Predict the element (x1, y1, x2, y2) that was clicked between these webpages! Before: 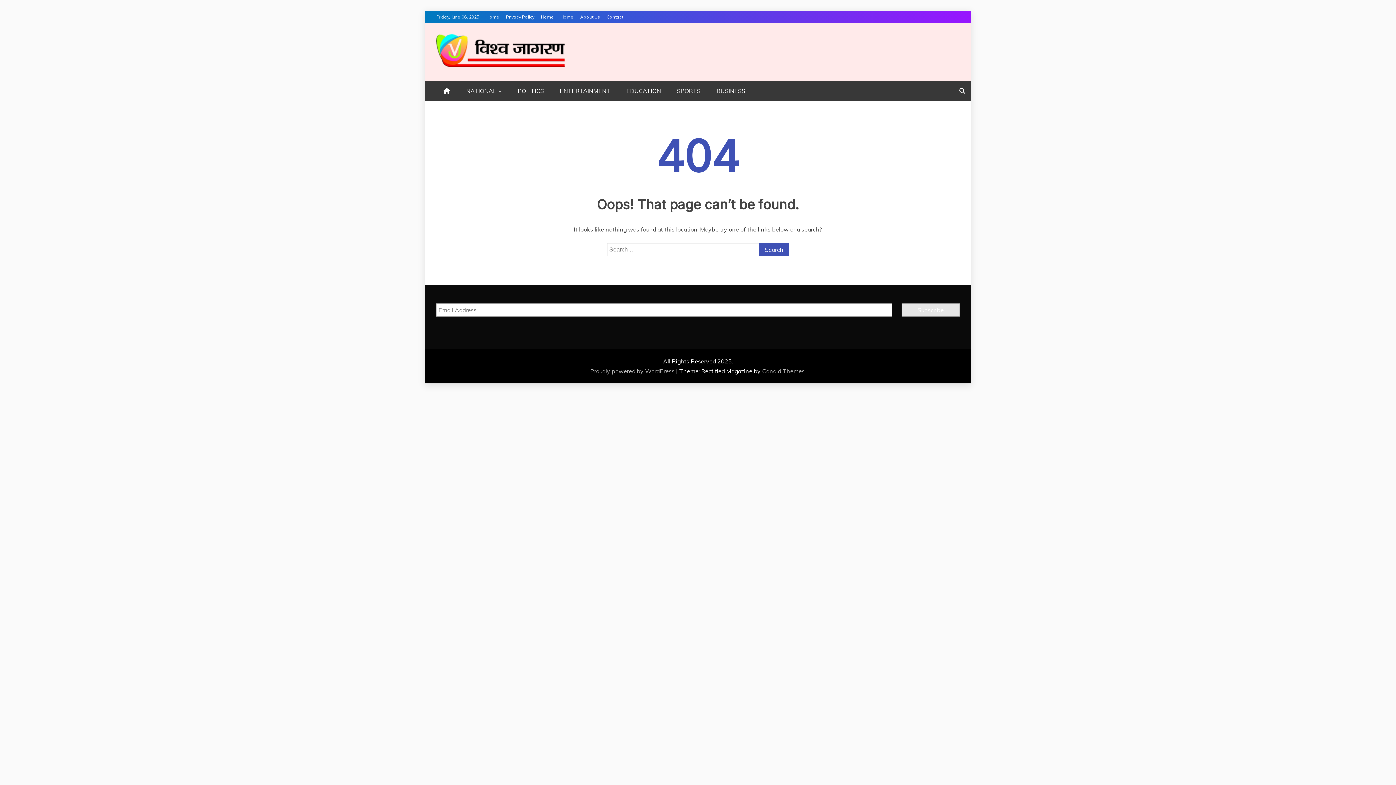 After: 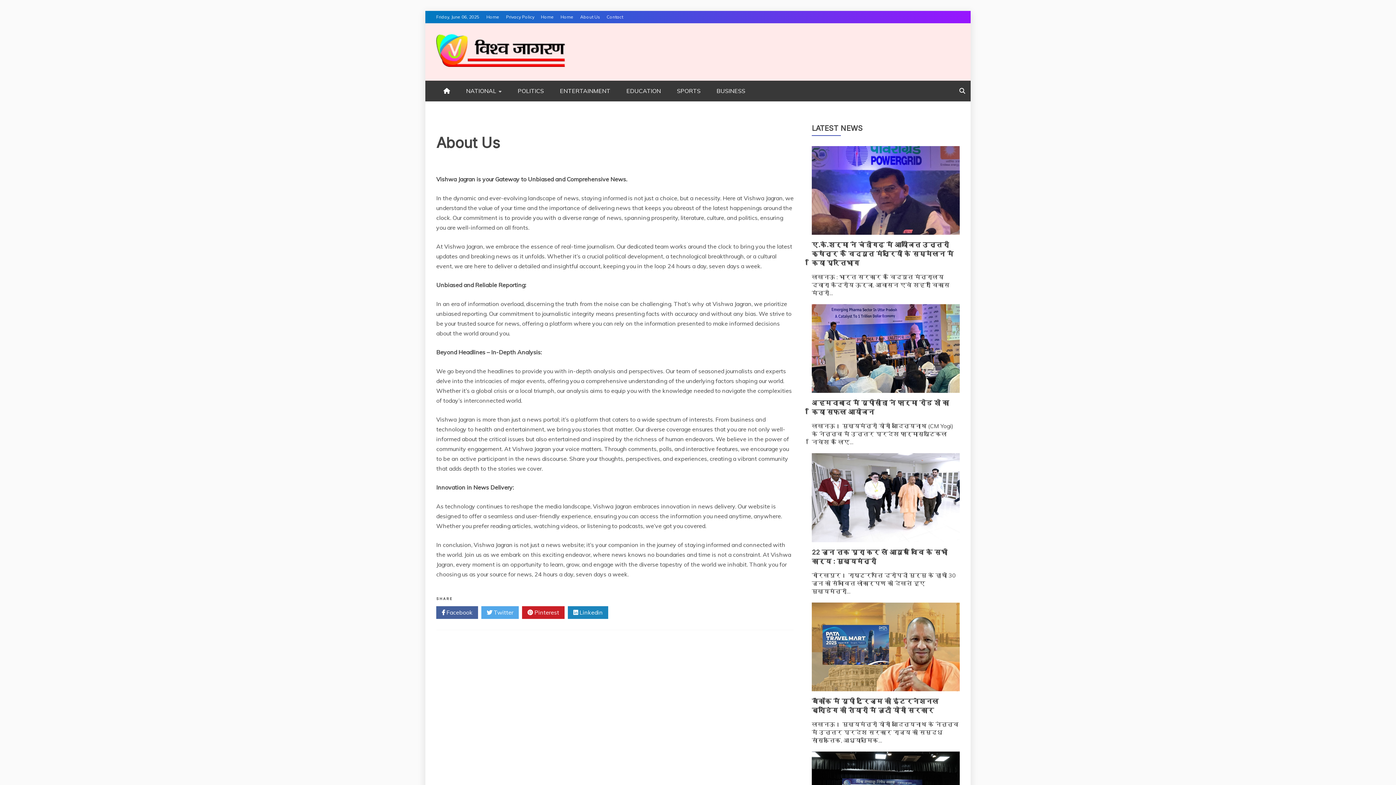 Action: label: About Us bbox: (580, 14, 600, 19)